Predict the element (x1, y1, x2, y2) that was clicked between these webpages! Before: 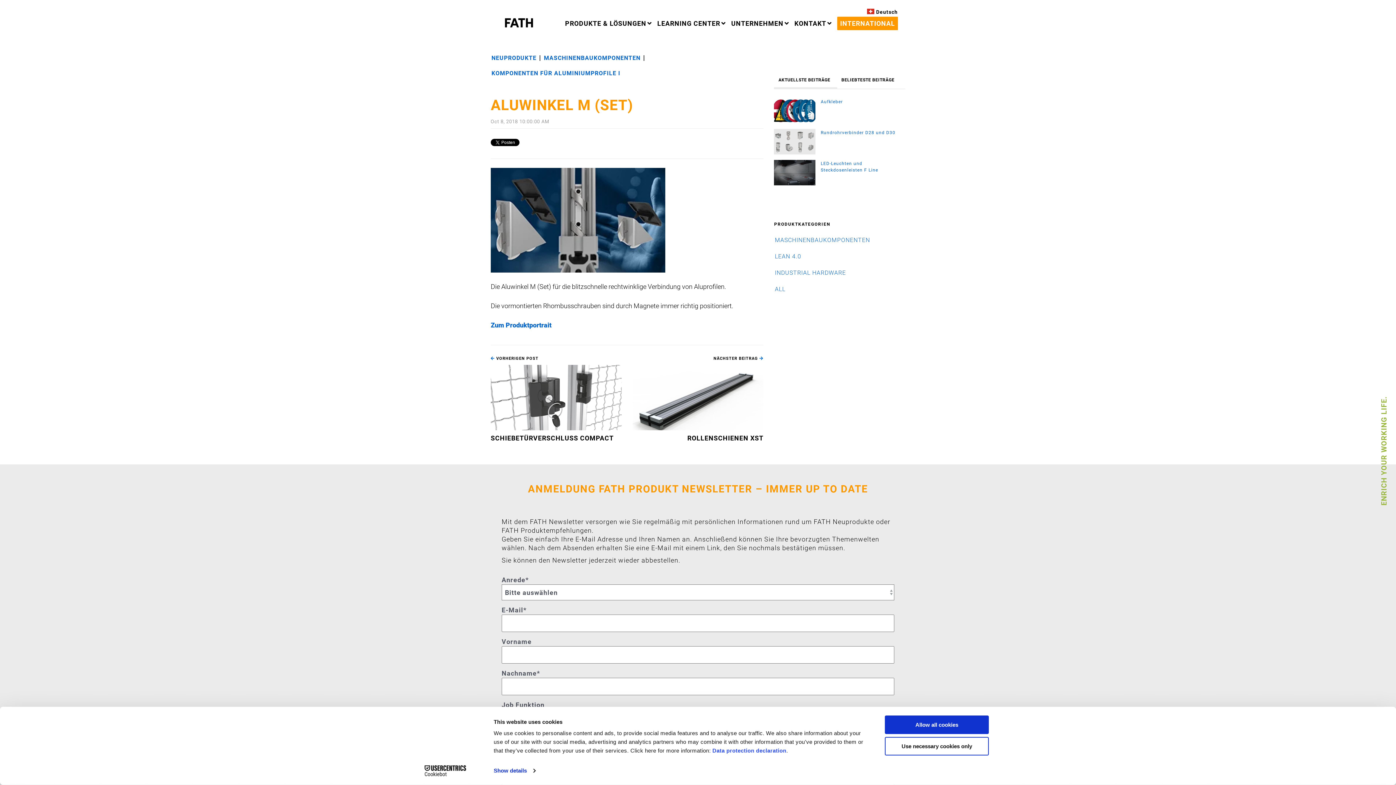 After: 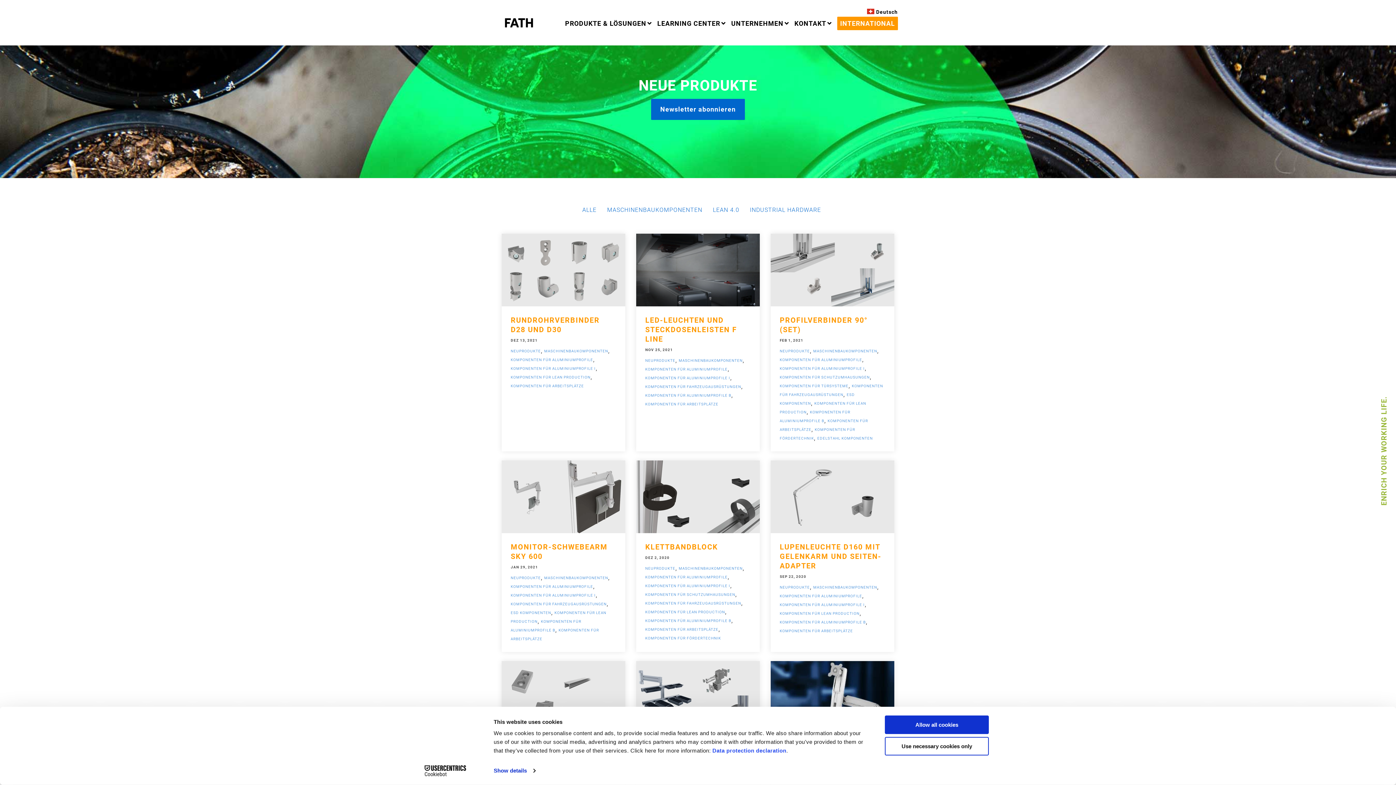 Action: label: KOMPONENTEN FÜR ALUMINIUMPROFILE I bbox: (491, 66, 620, 79)